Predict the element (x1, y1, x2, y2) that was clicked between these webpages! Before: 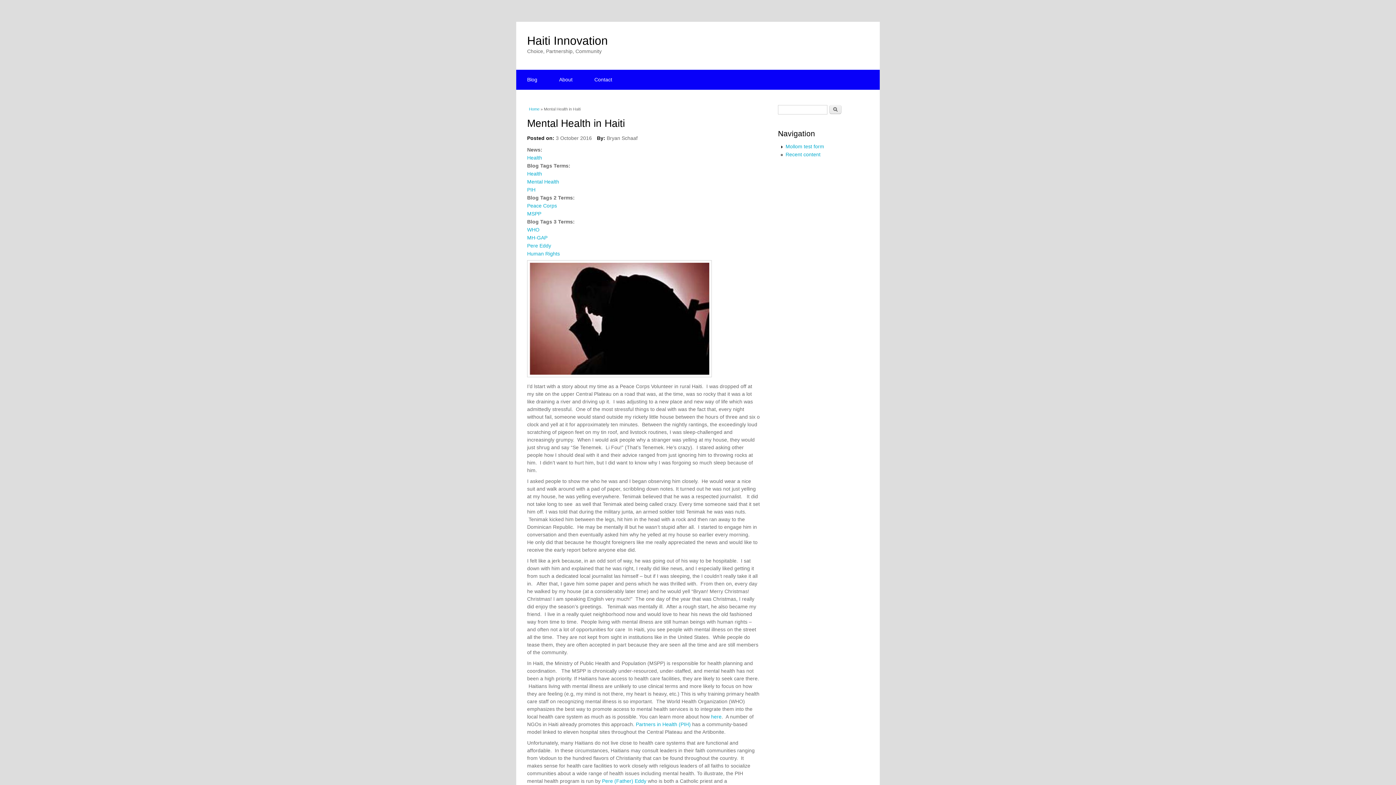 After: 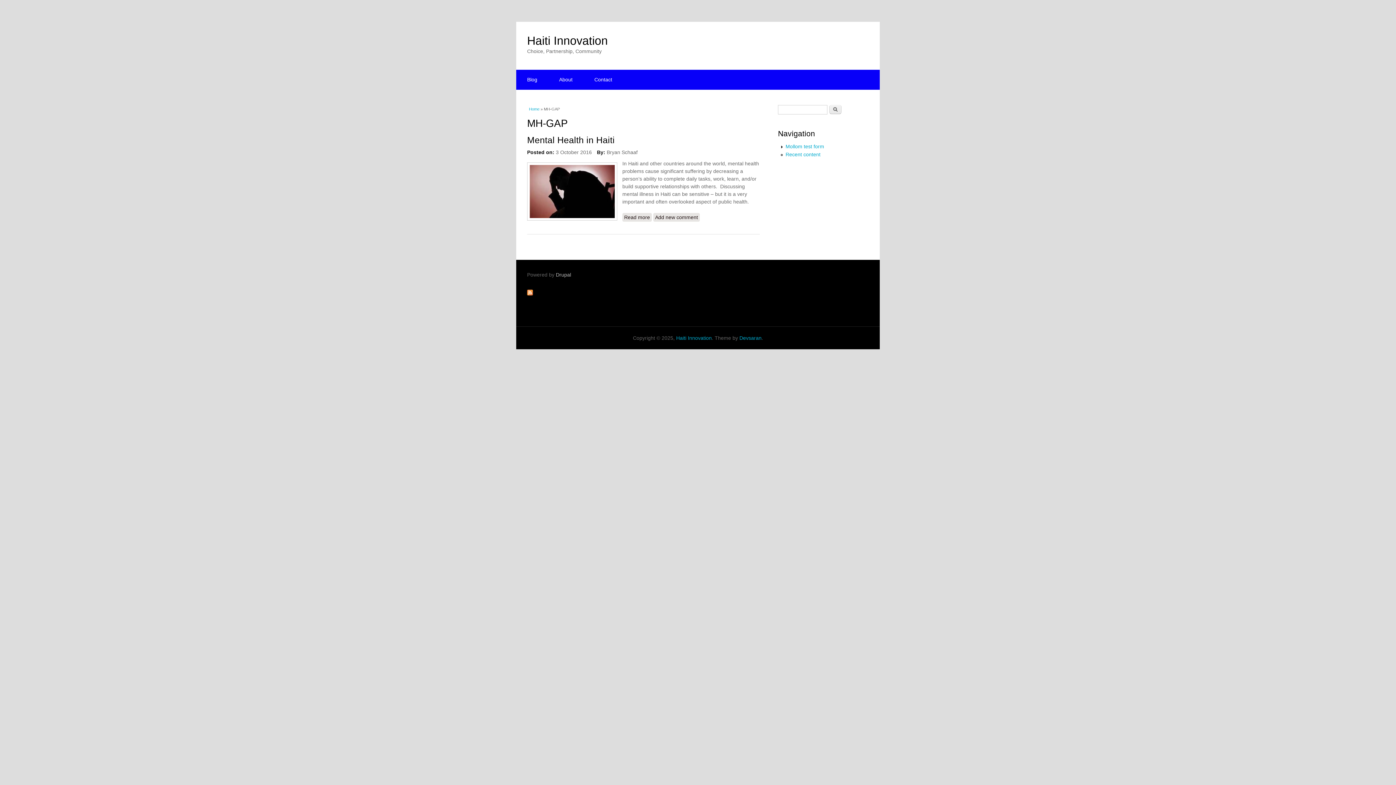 Action: bbox: (527, 234, 547, 240) label: MH-GAP